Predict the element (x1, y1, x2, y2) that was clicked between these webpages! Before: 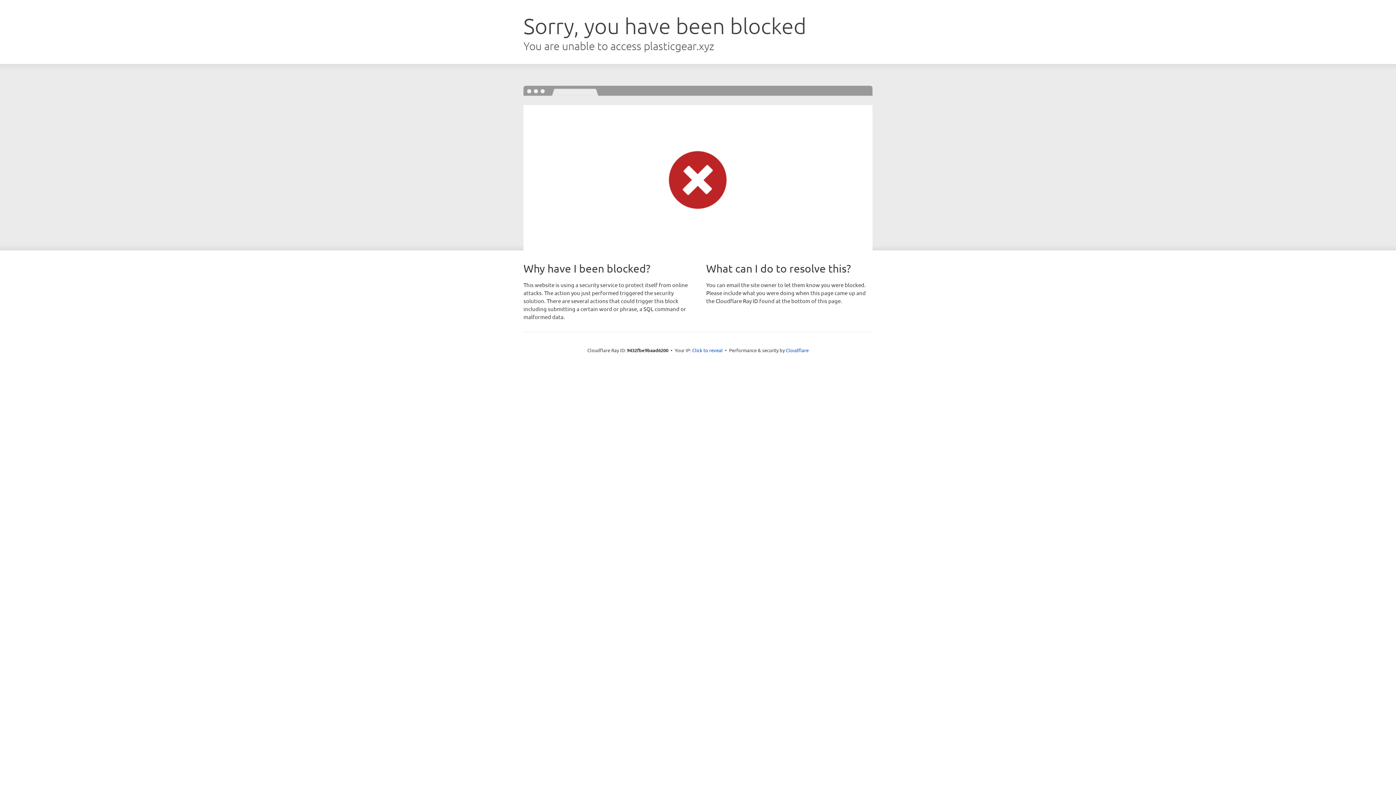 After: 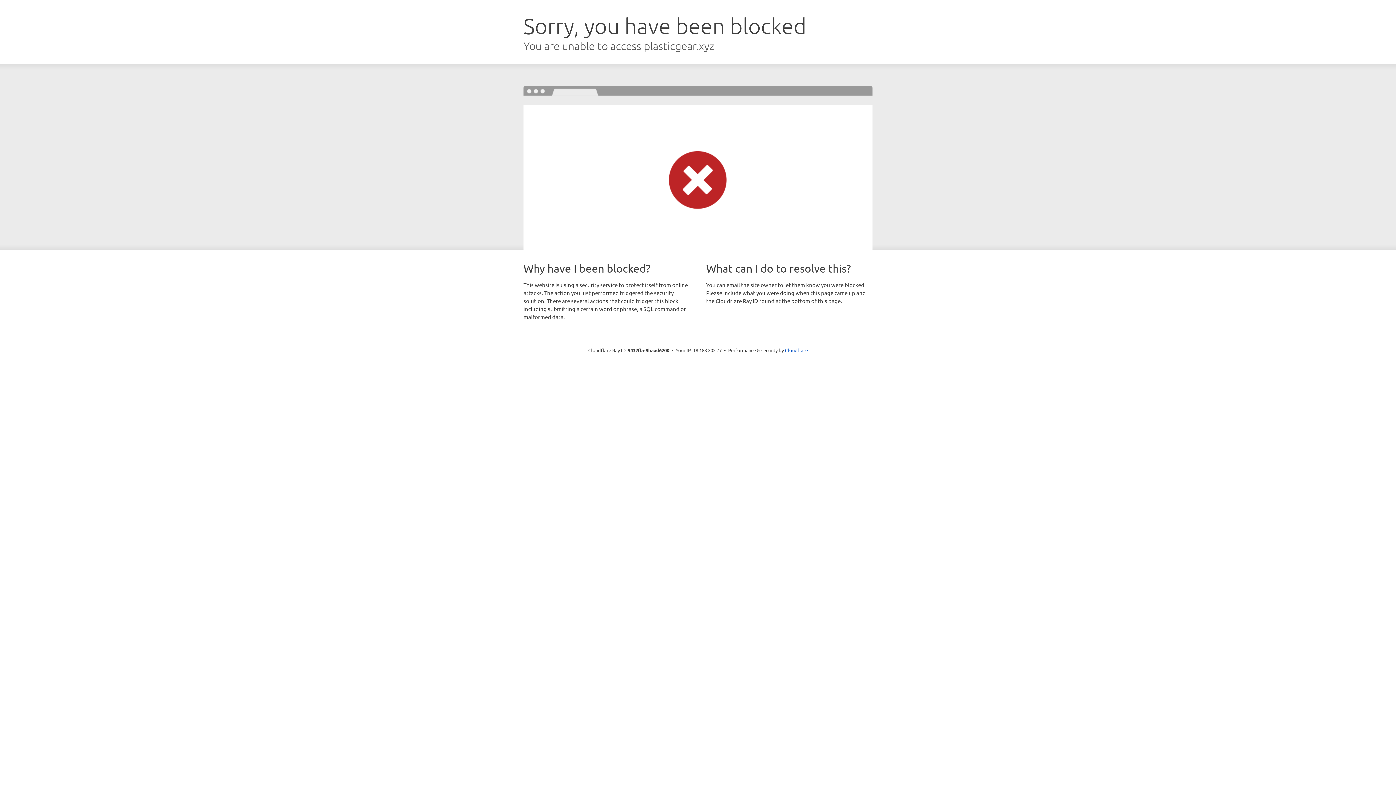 Action: label: Click to reveal bbox: (692, 346, 722, 353)